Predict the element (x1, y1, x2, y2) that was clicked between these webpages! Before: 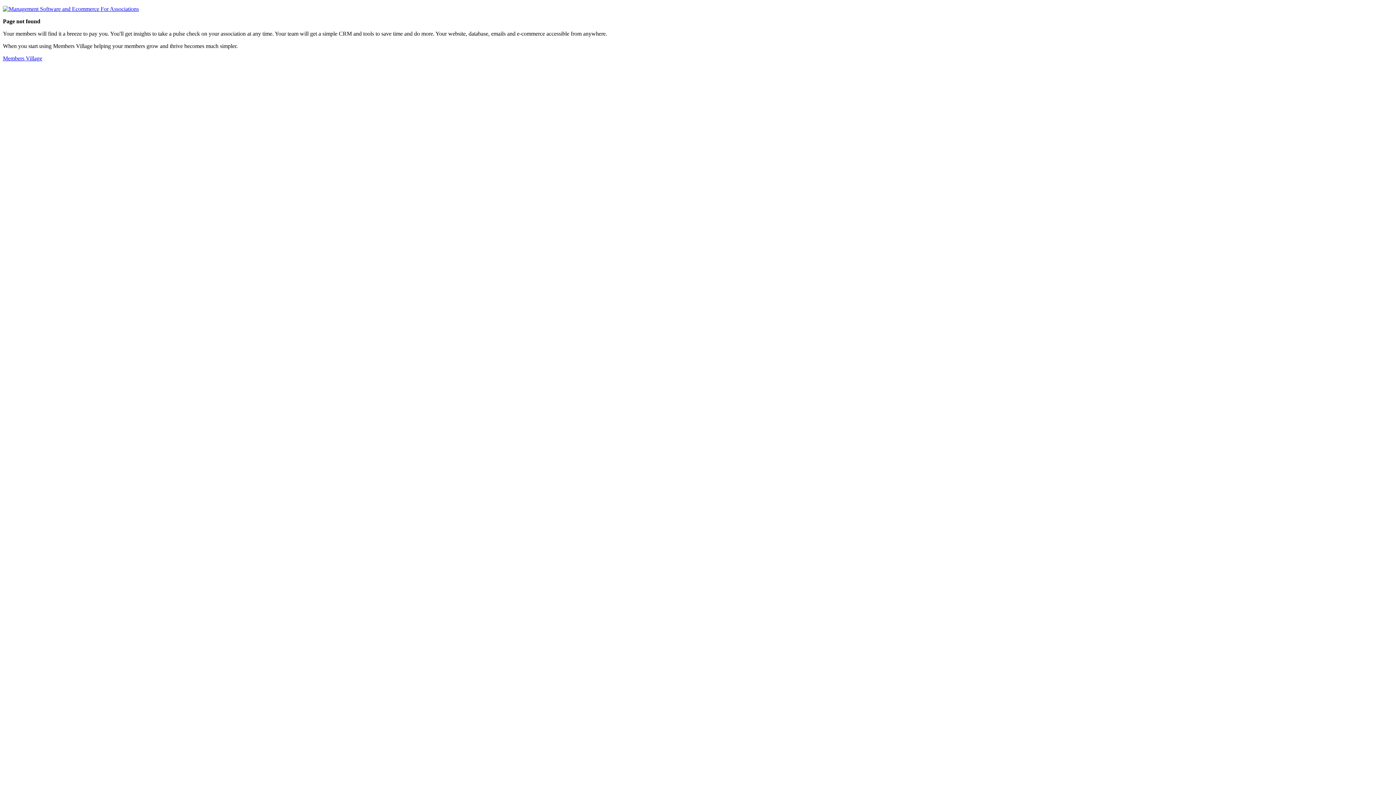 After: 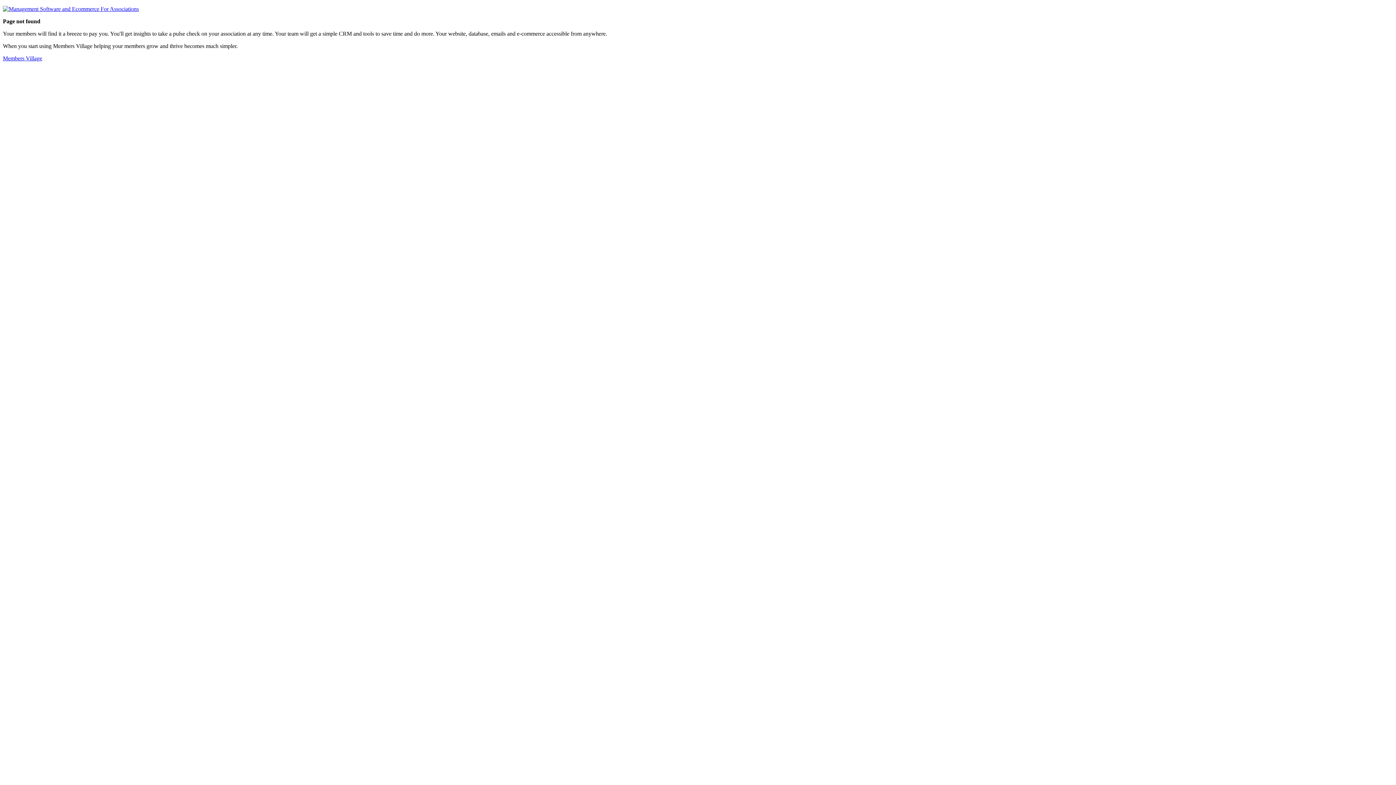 Action: label: Members Village bbox: (2, 55, 42, 61)